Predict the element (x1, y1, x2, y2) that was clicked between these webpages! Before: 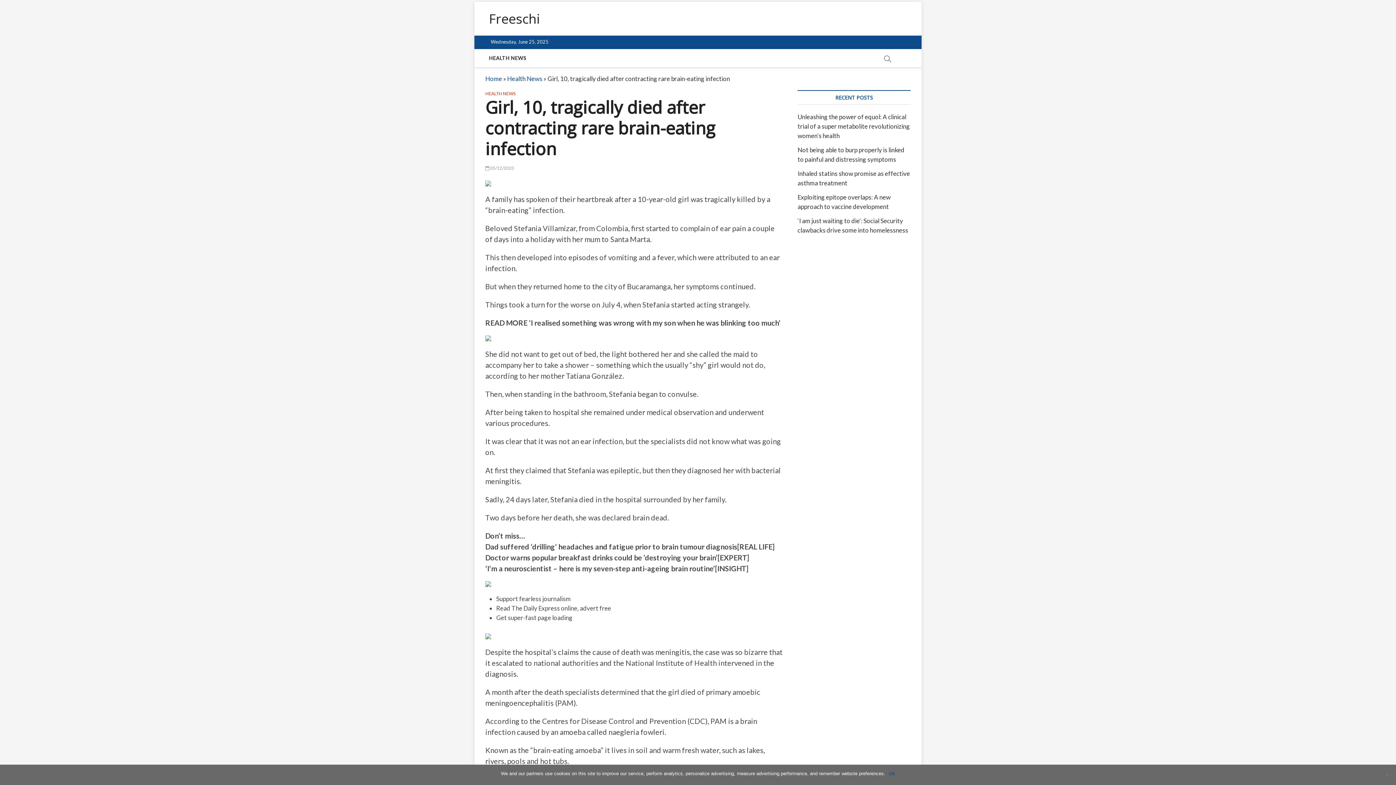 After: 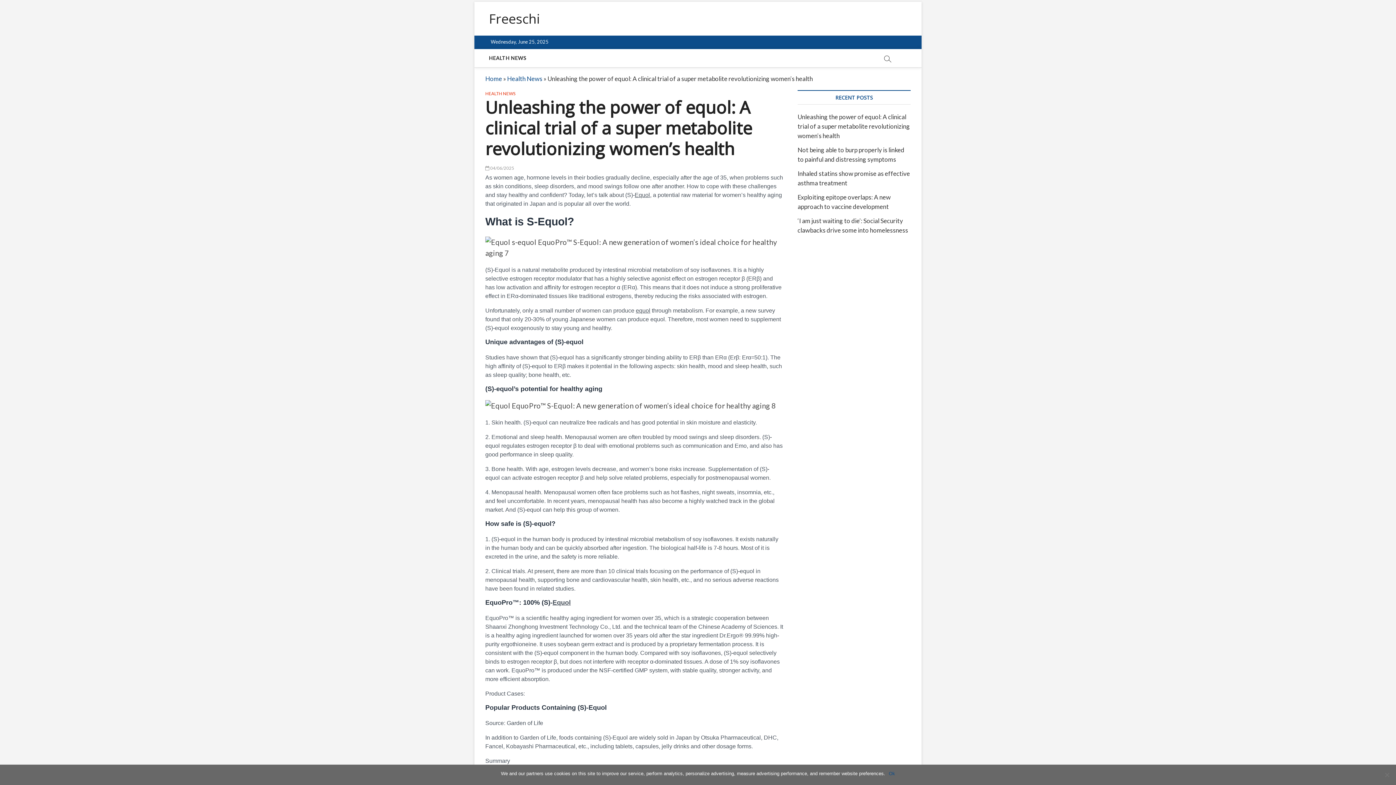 Action: label: Unleashing the power of equol: A clinical trial of a super metabolite revolutionizing women’s health bbox: (797, 113, 910, 139)